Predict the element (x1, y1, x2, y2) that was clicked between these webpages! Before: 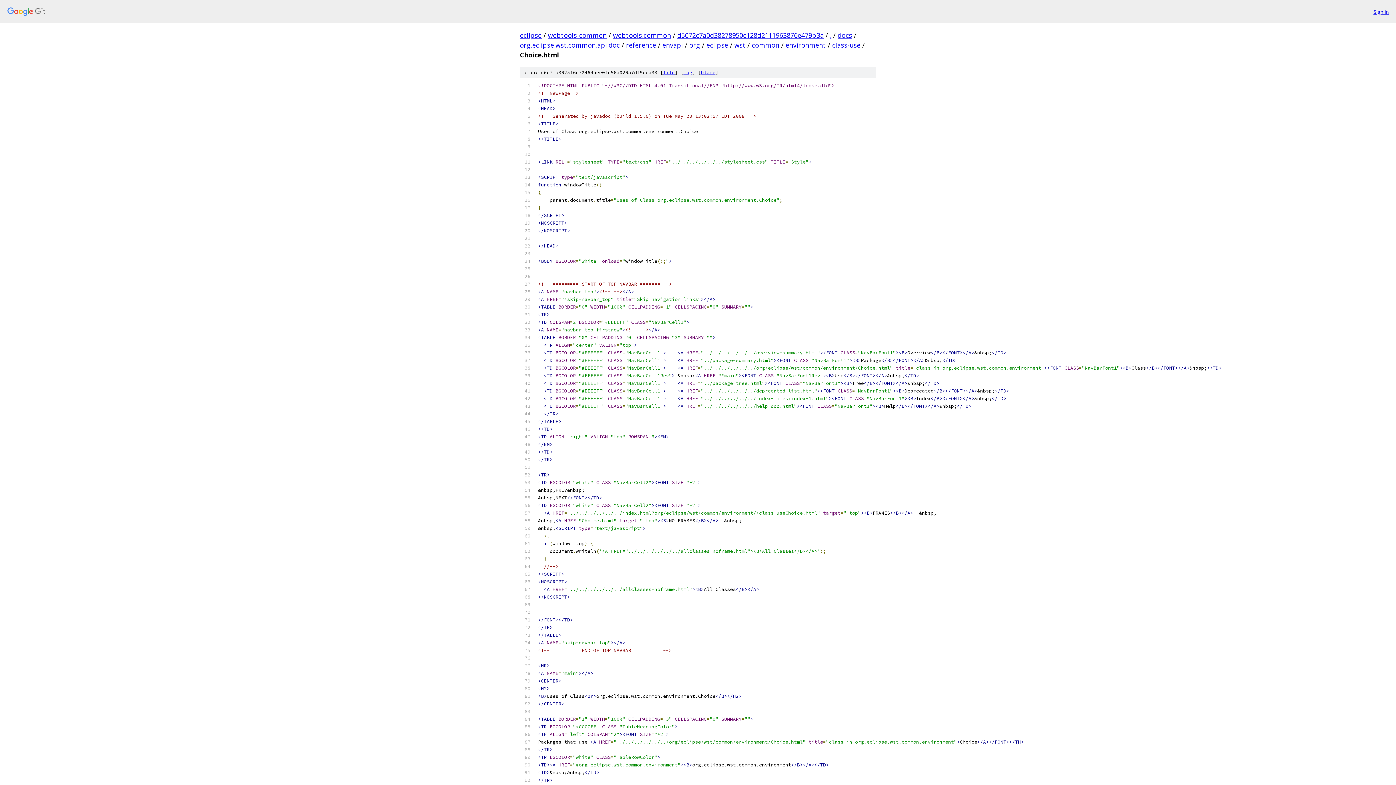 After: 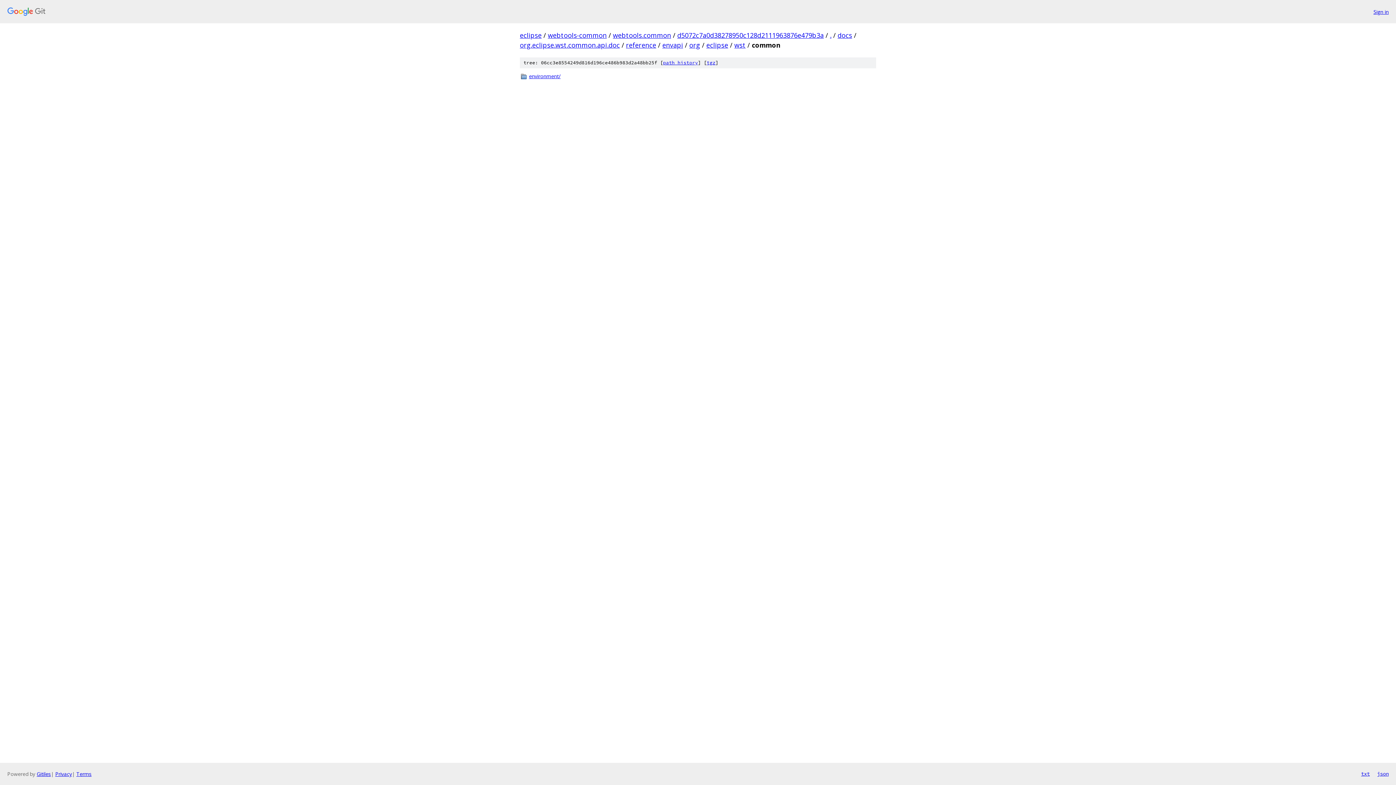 Action: bbox: (752, 40, 779, 49) label: common